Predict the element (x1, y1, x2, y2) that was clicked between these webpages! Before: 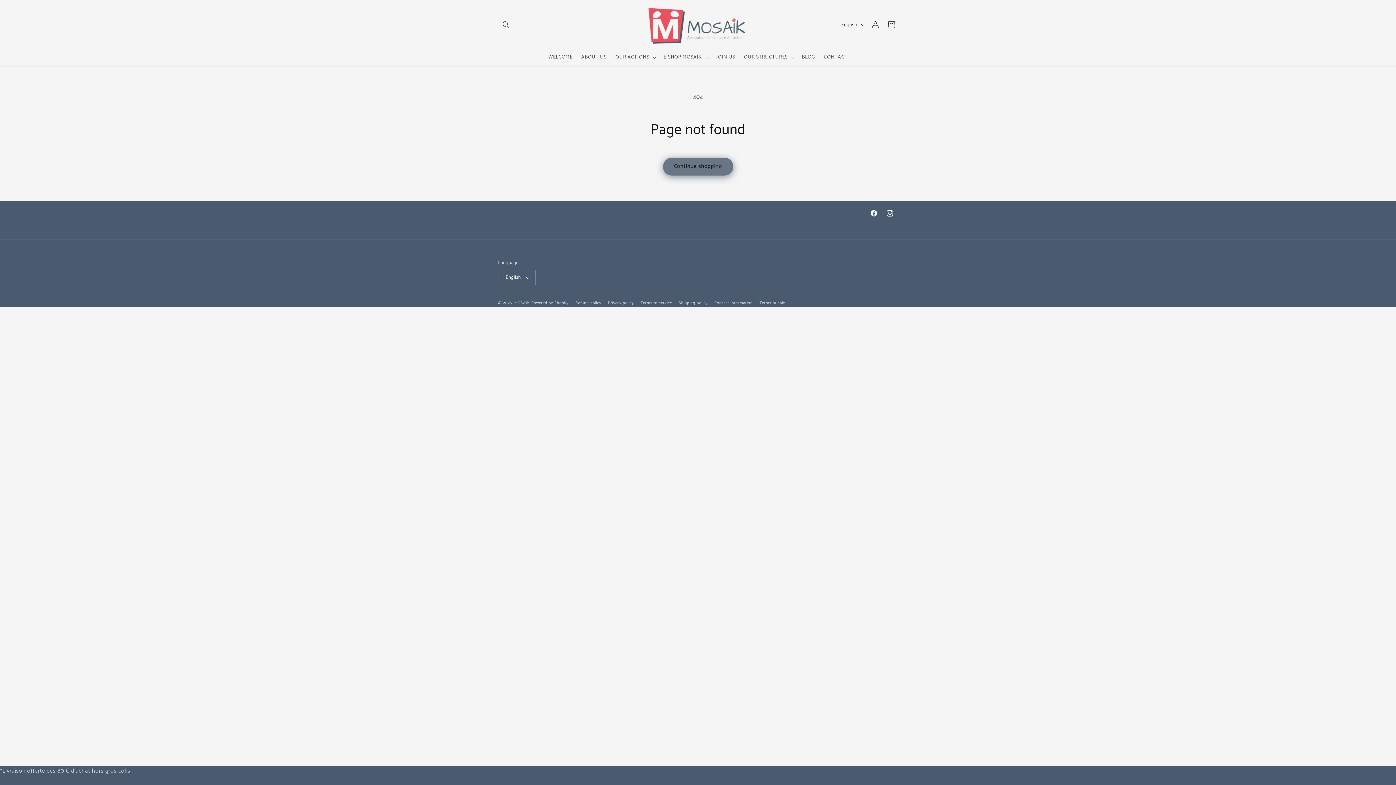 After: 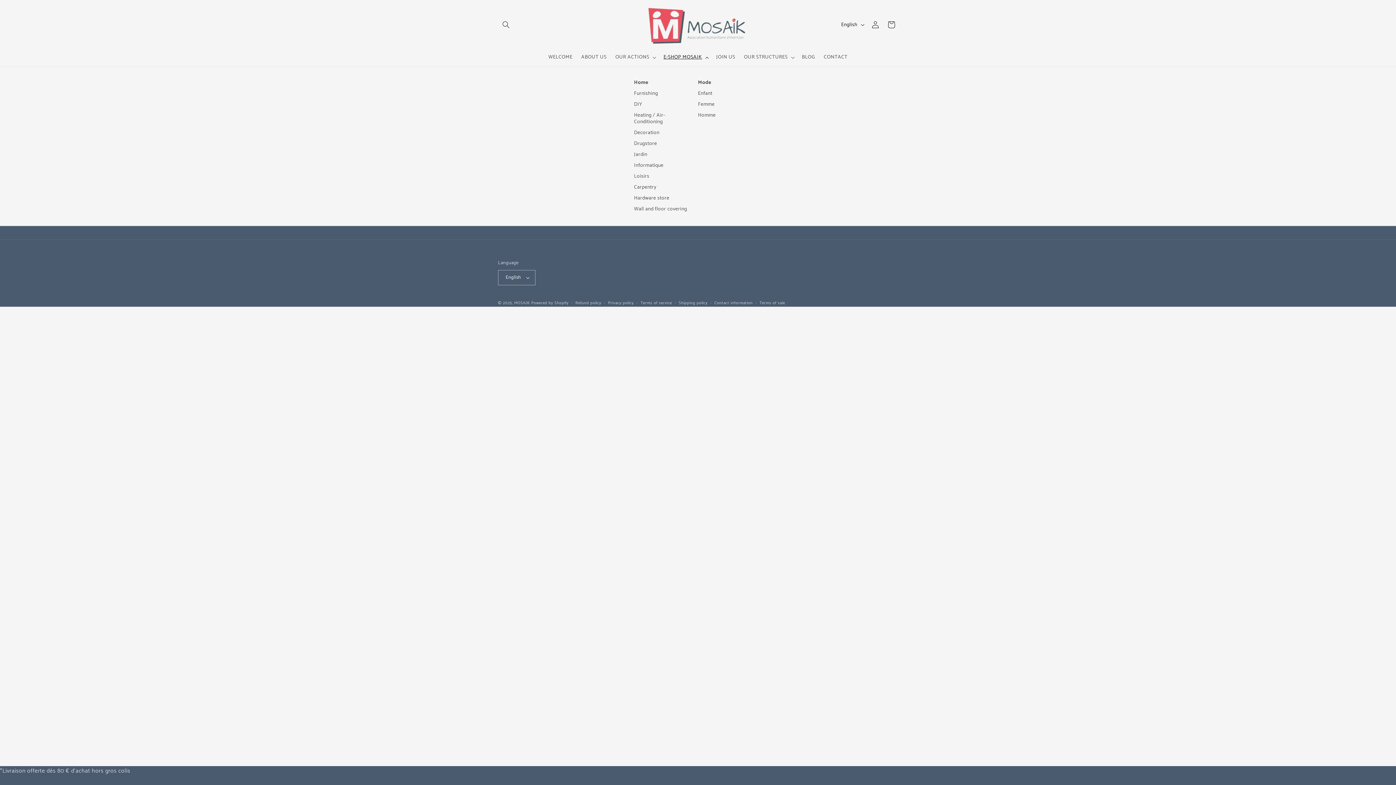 Action: label: E-SHOP MOSAIK bbox: (659, 49, 712, 65)